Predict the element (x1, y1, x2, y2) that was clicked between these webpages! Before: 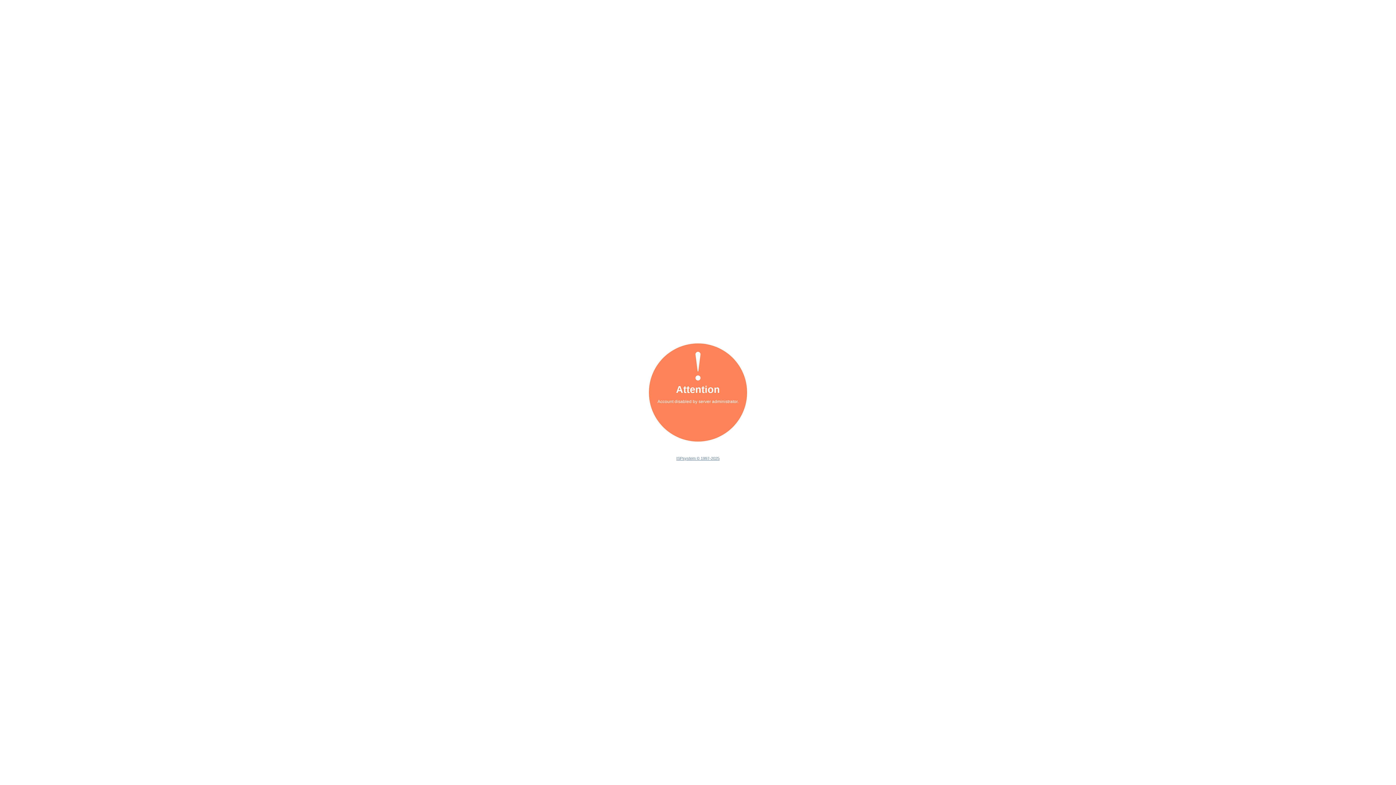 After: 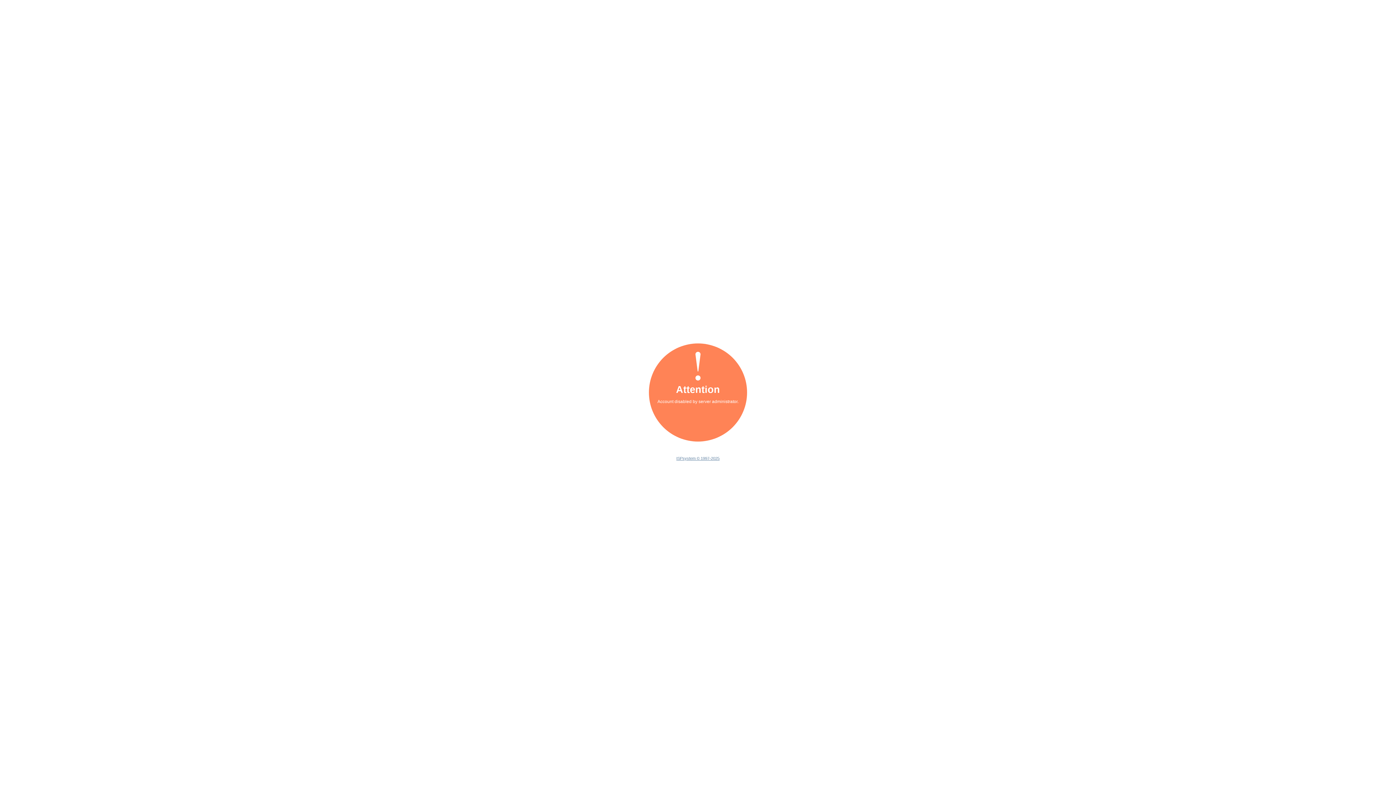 Action: label: ISPsystem © 1997-2025 bbox: (676, 456, 719, 460)